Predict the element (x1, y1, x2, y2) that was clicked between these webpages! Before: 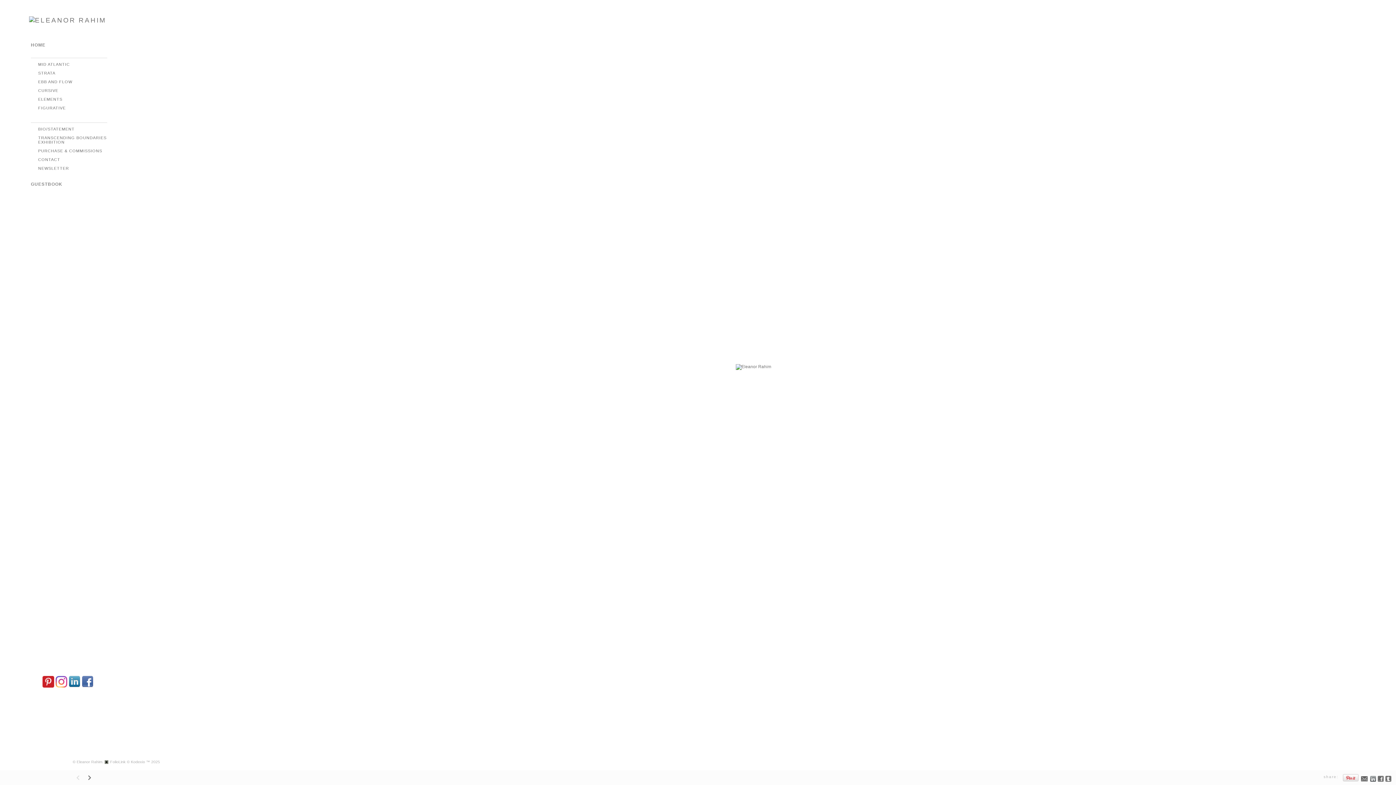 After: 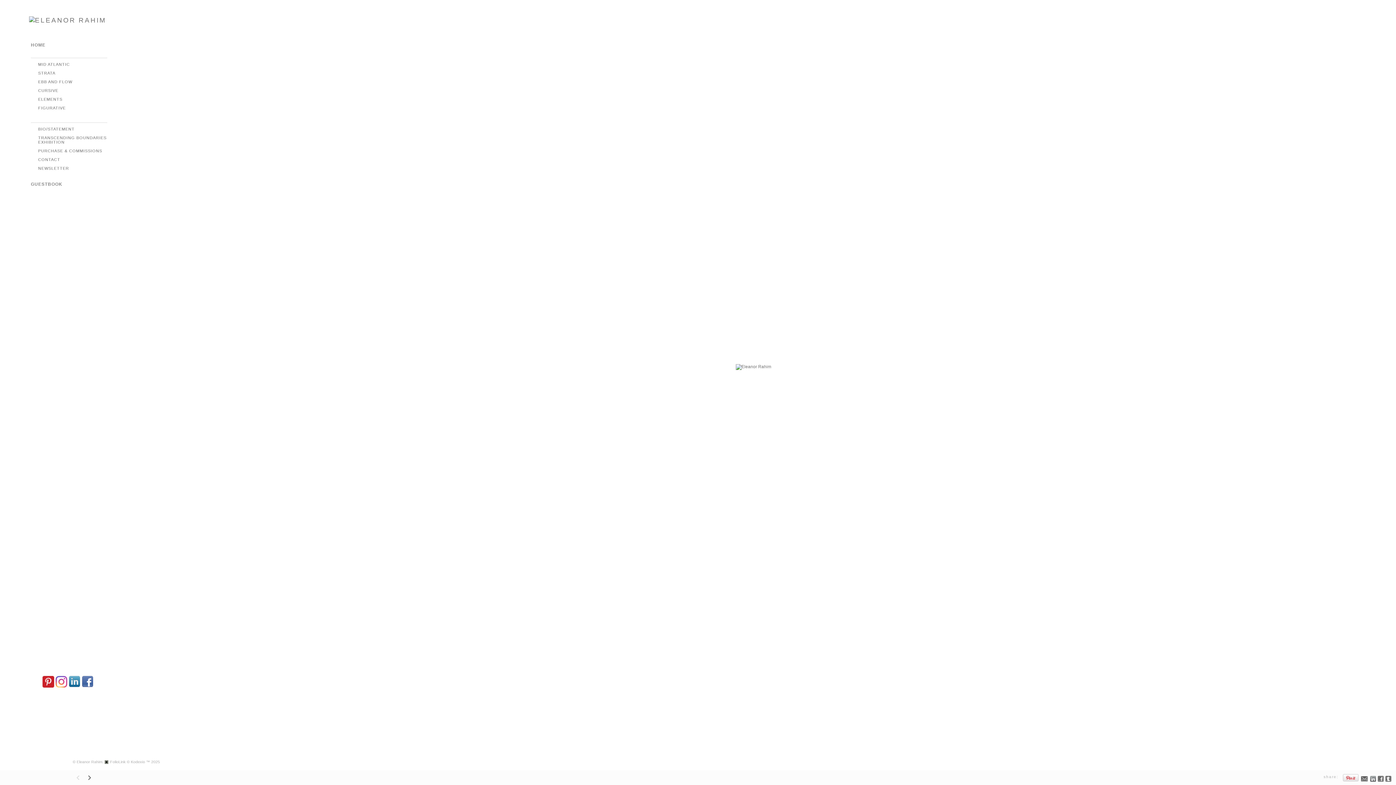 Action: bbox: (1385, 777, 1392, 784)